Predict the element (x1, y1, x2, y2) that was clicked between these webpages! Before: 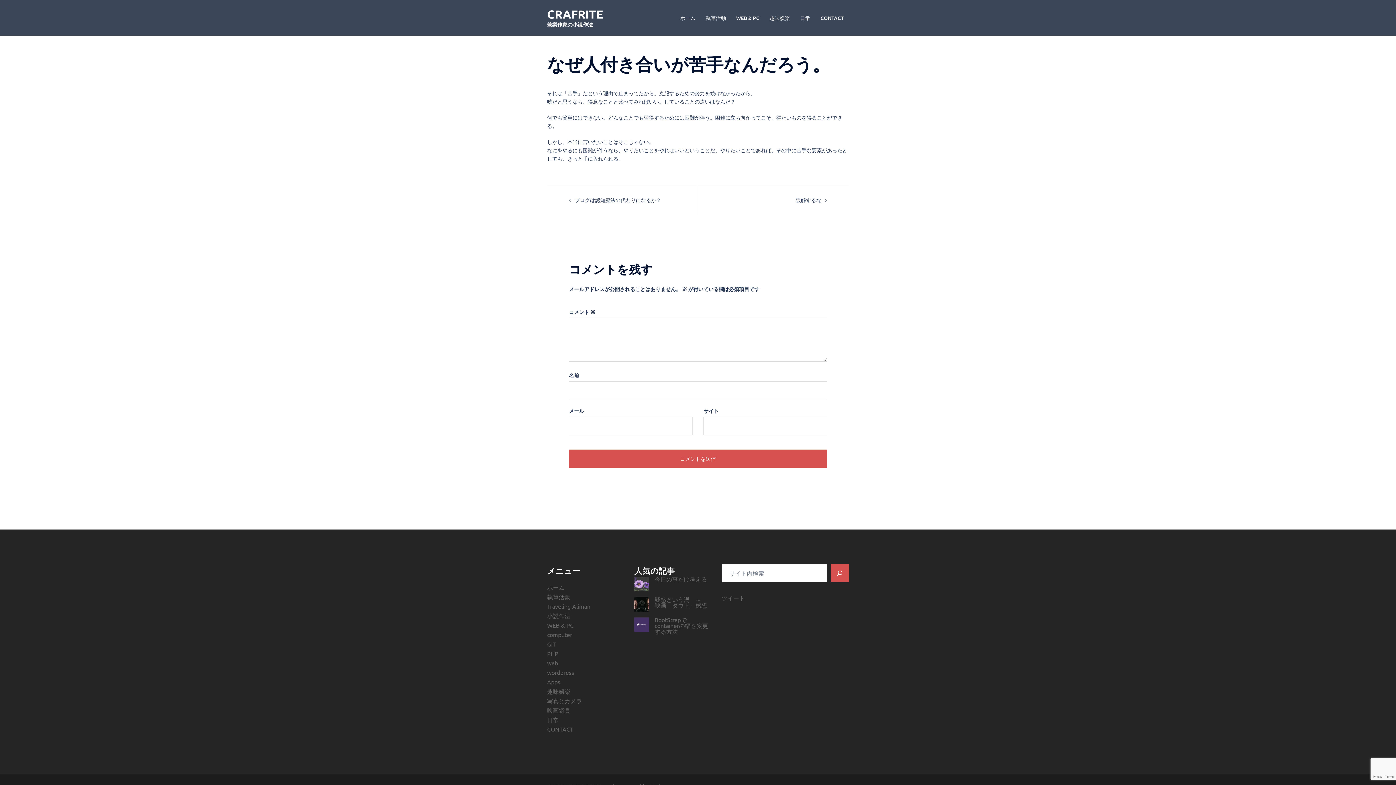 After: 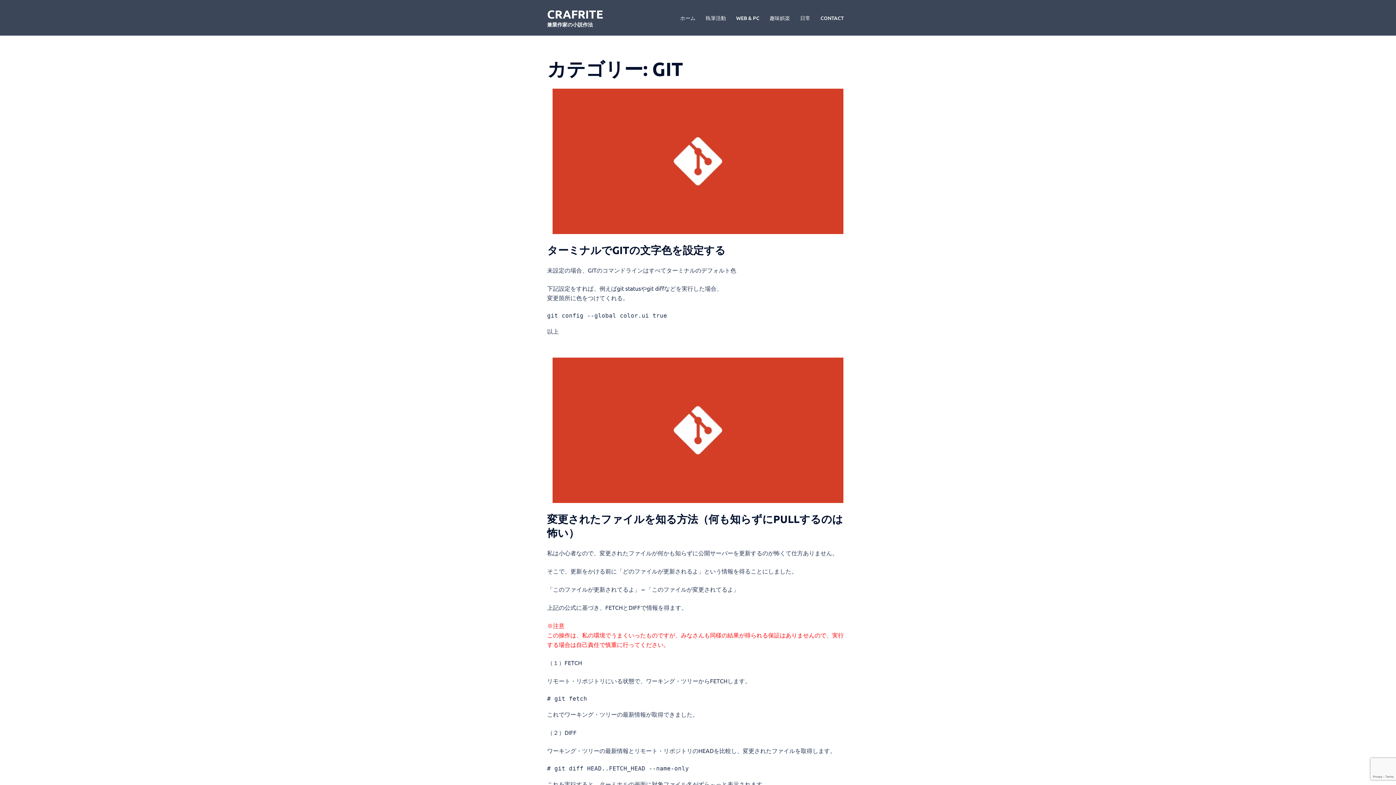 Action: bbox: (547, 640, 556, 648) label: GIT